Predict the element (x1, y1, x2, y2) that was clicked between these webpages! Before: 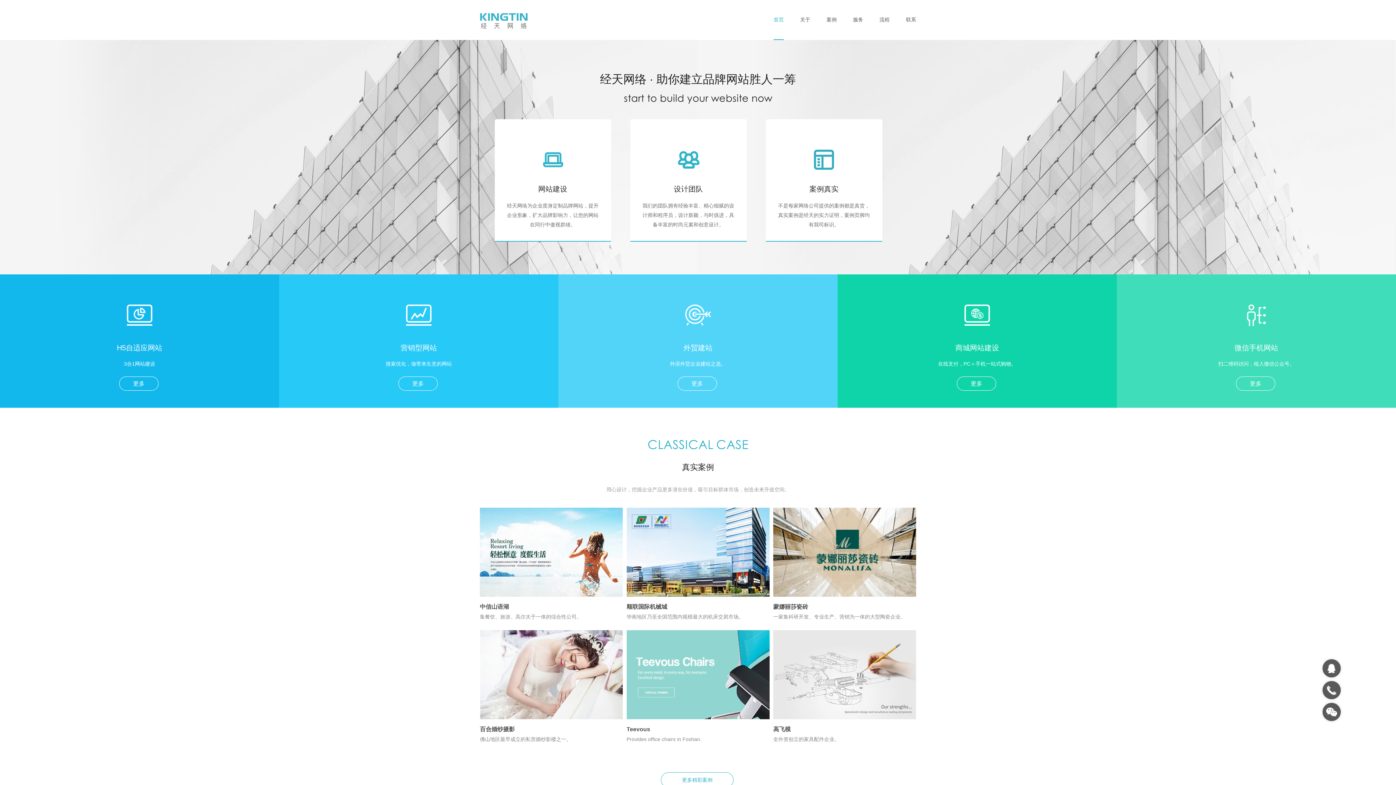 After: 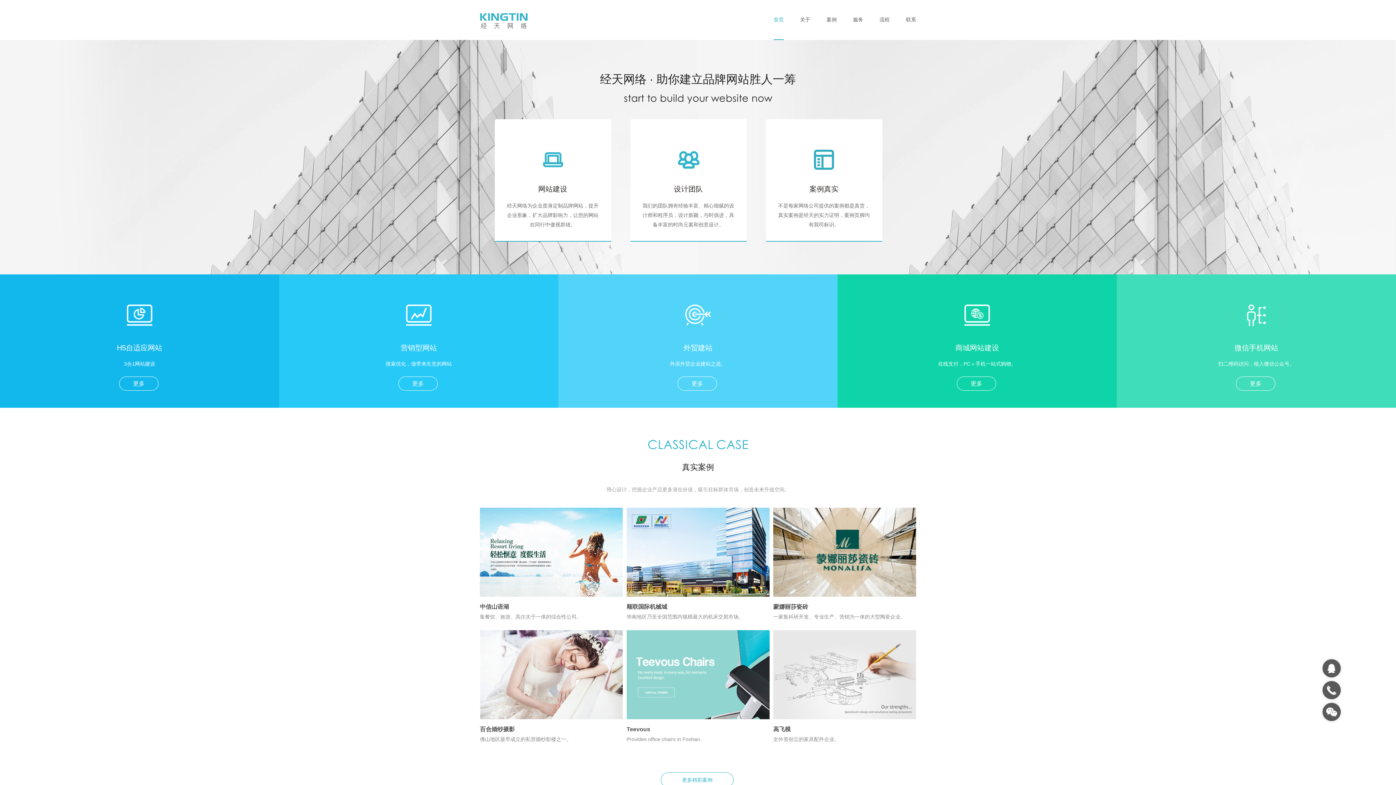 Action: bbox: (480, 13, 529, 36)